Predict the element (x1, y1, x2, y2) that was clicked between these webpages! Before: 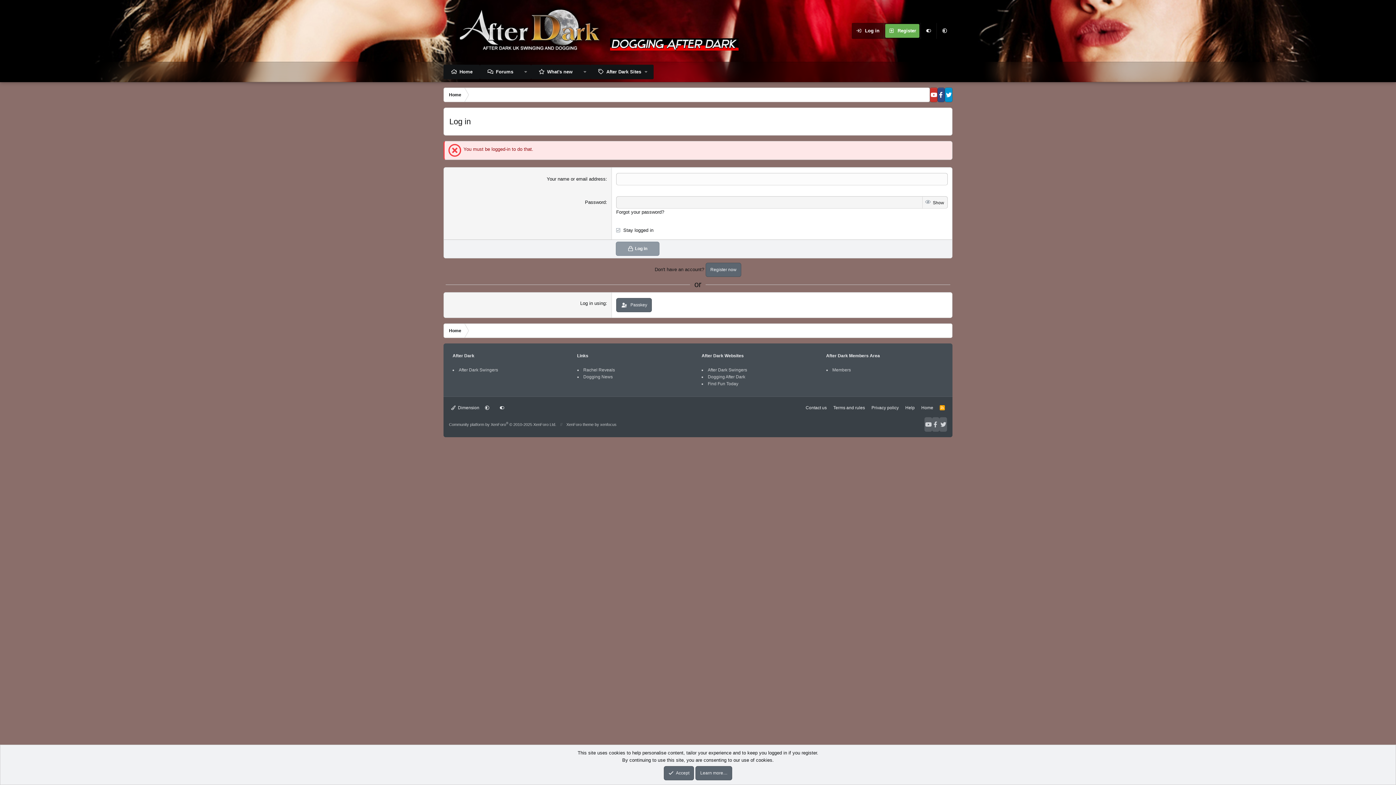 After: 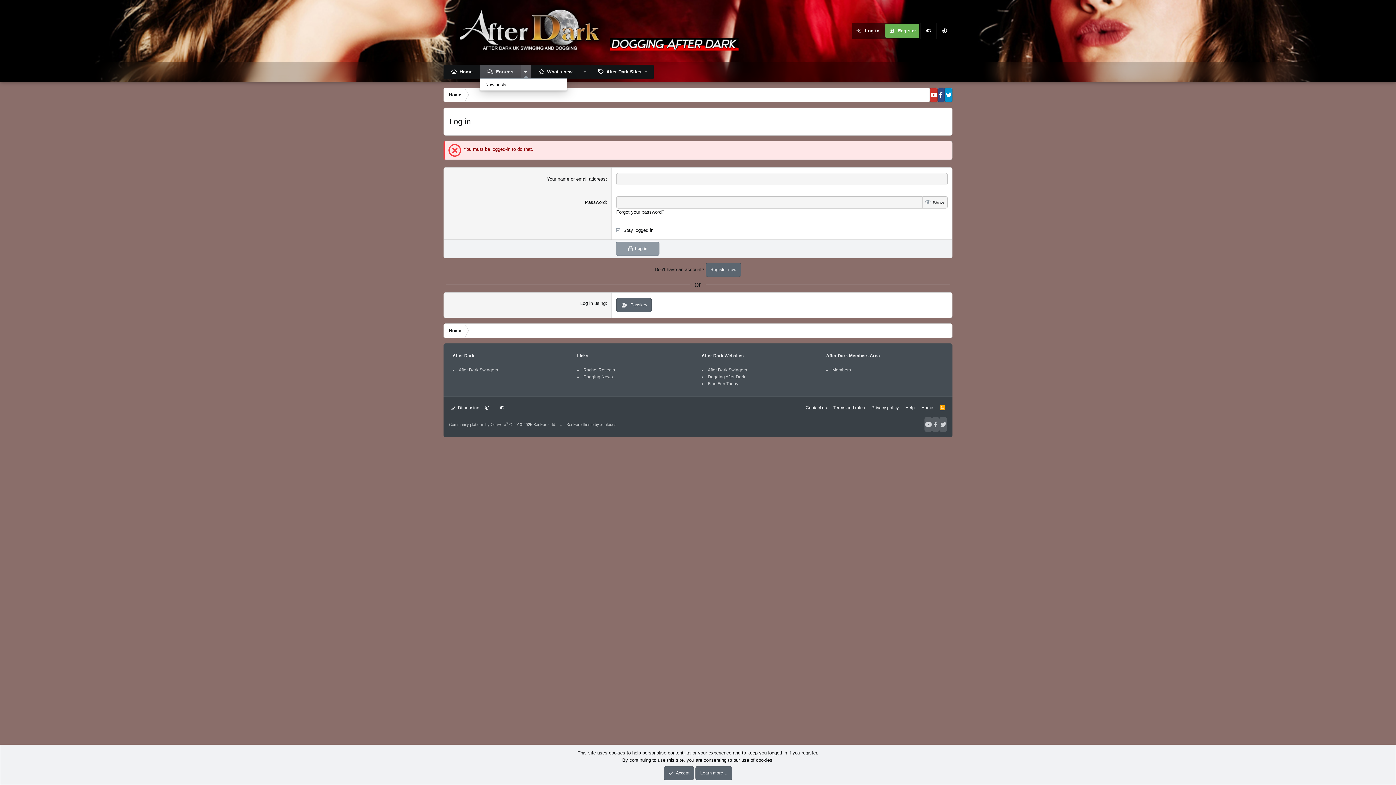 Action: bbox: (520, 64, 531, 79) label: Toggle expanded